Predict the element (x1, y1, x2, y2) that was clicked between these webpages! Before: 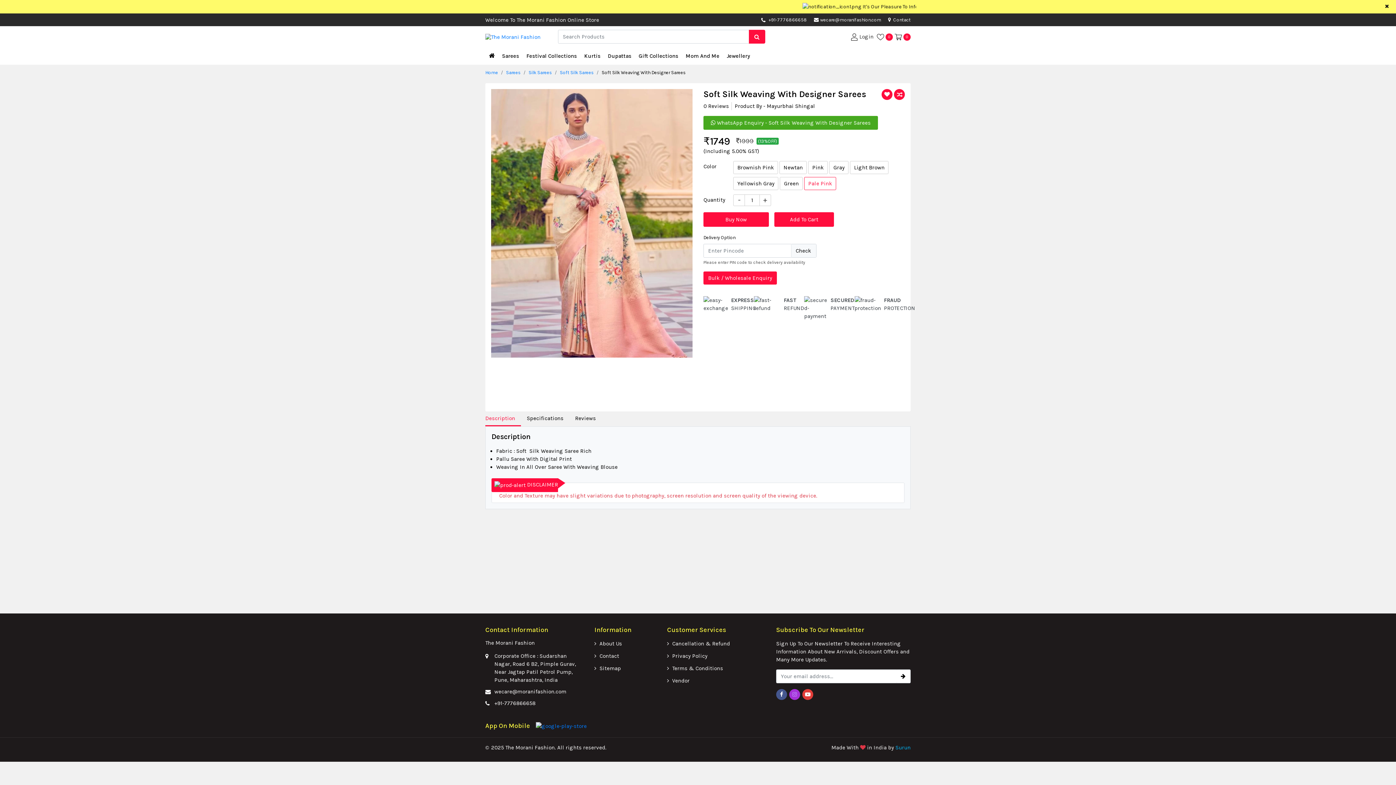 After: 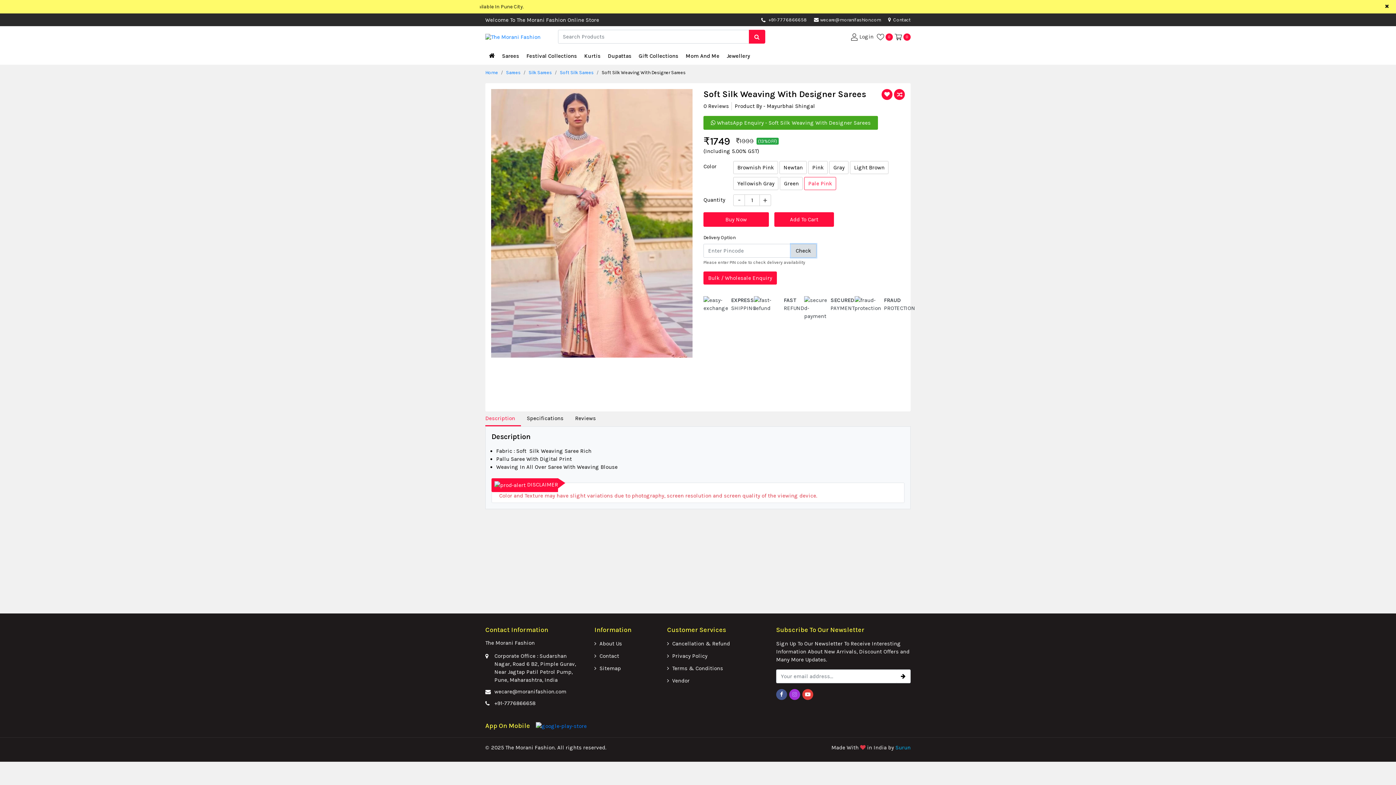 Action: bbox: (791, 244, 816, 257) label: Check